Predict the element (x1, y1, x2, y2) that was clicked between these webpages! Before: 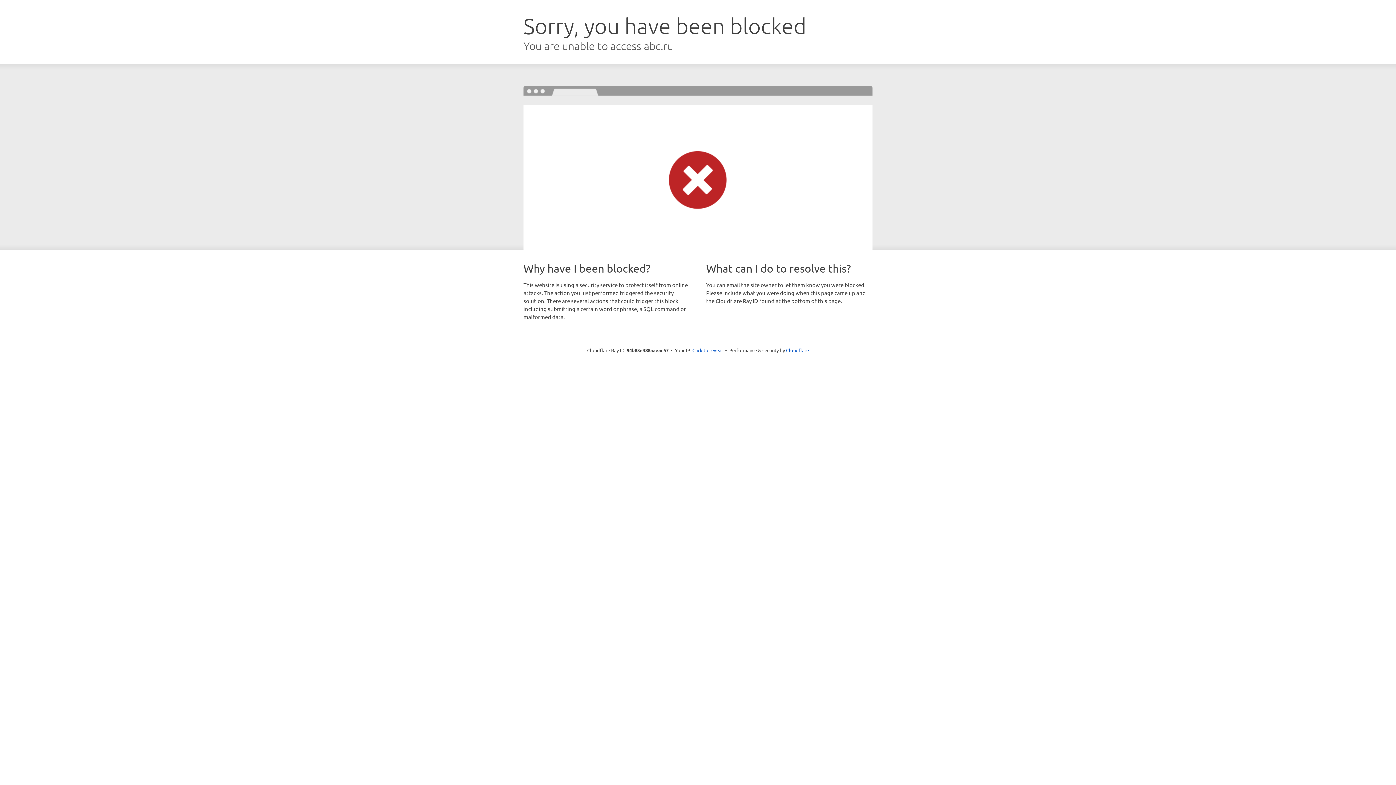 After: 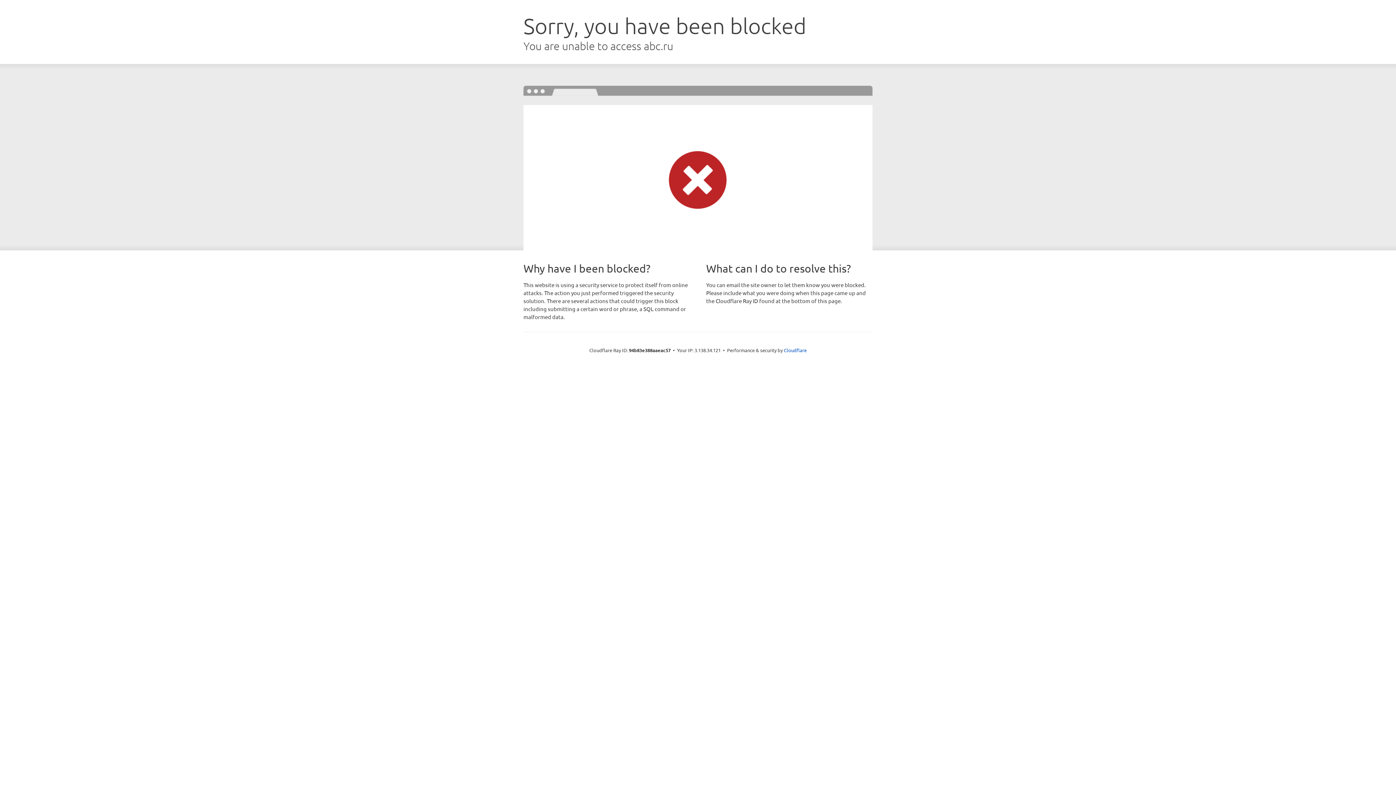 Action: bbox: (692, 346, 723, 353) label: Click to reveal